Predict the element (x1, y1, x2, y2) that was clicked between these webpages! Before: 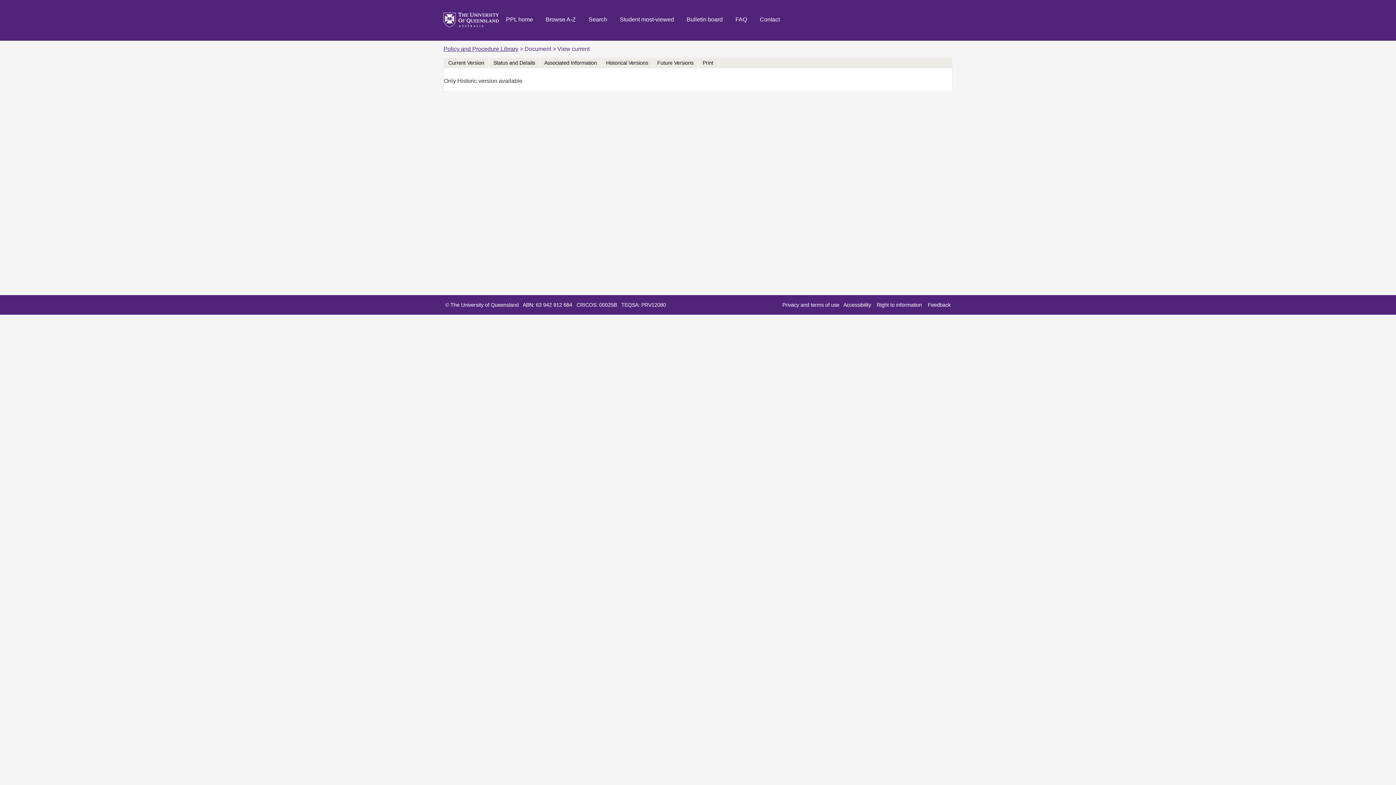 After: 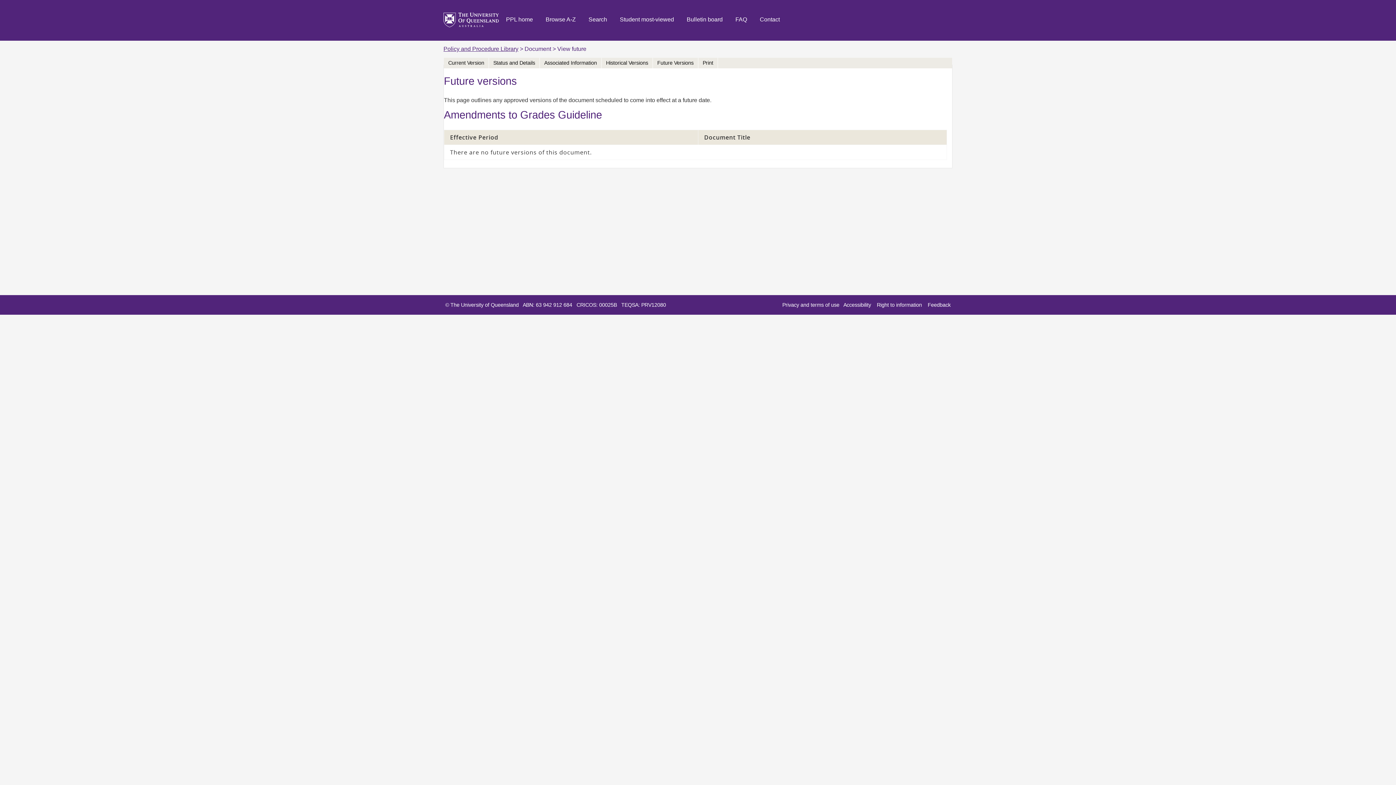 Action: bbox: (653, 55, 698, 70) label: Future Versions